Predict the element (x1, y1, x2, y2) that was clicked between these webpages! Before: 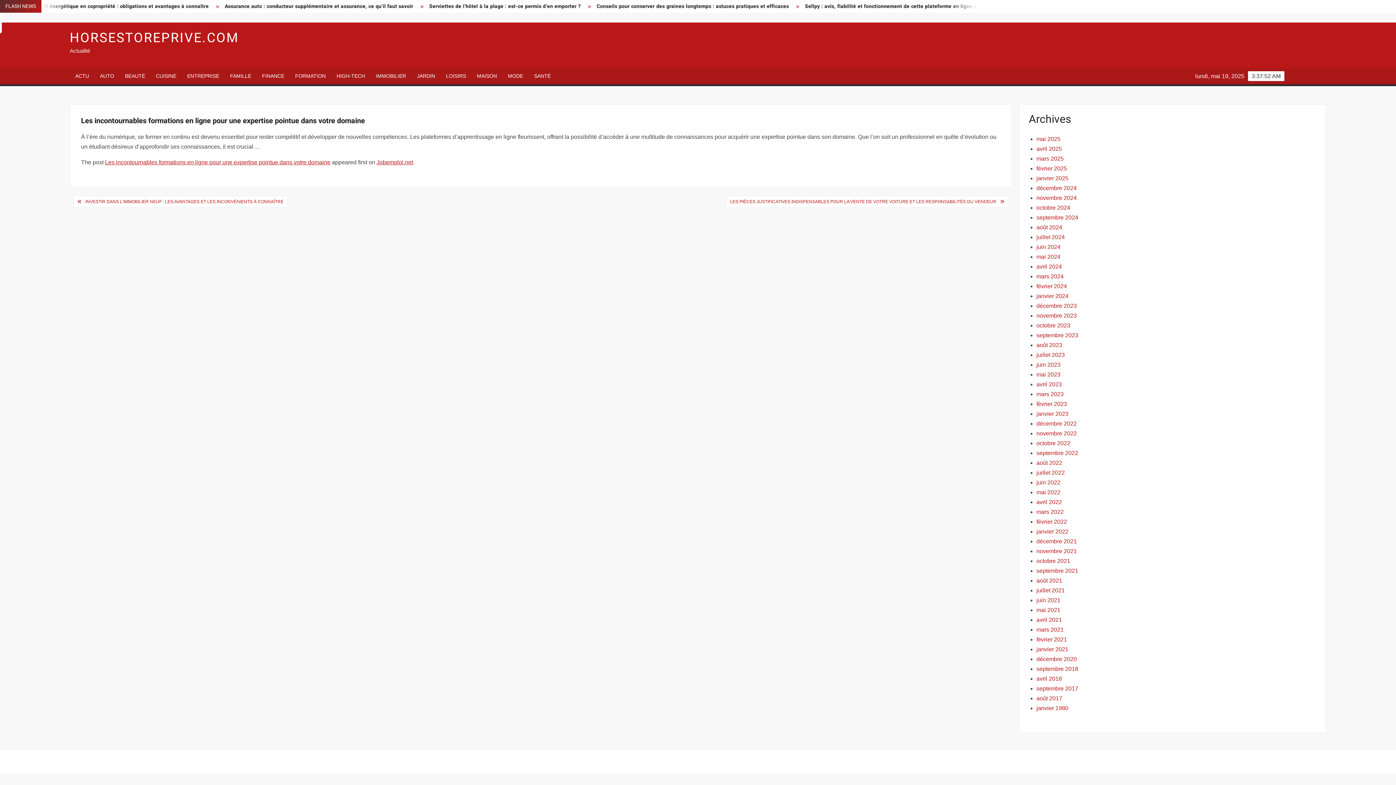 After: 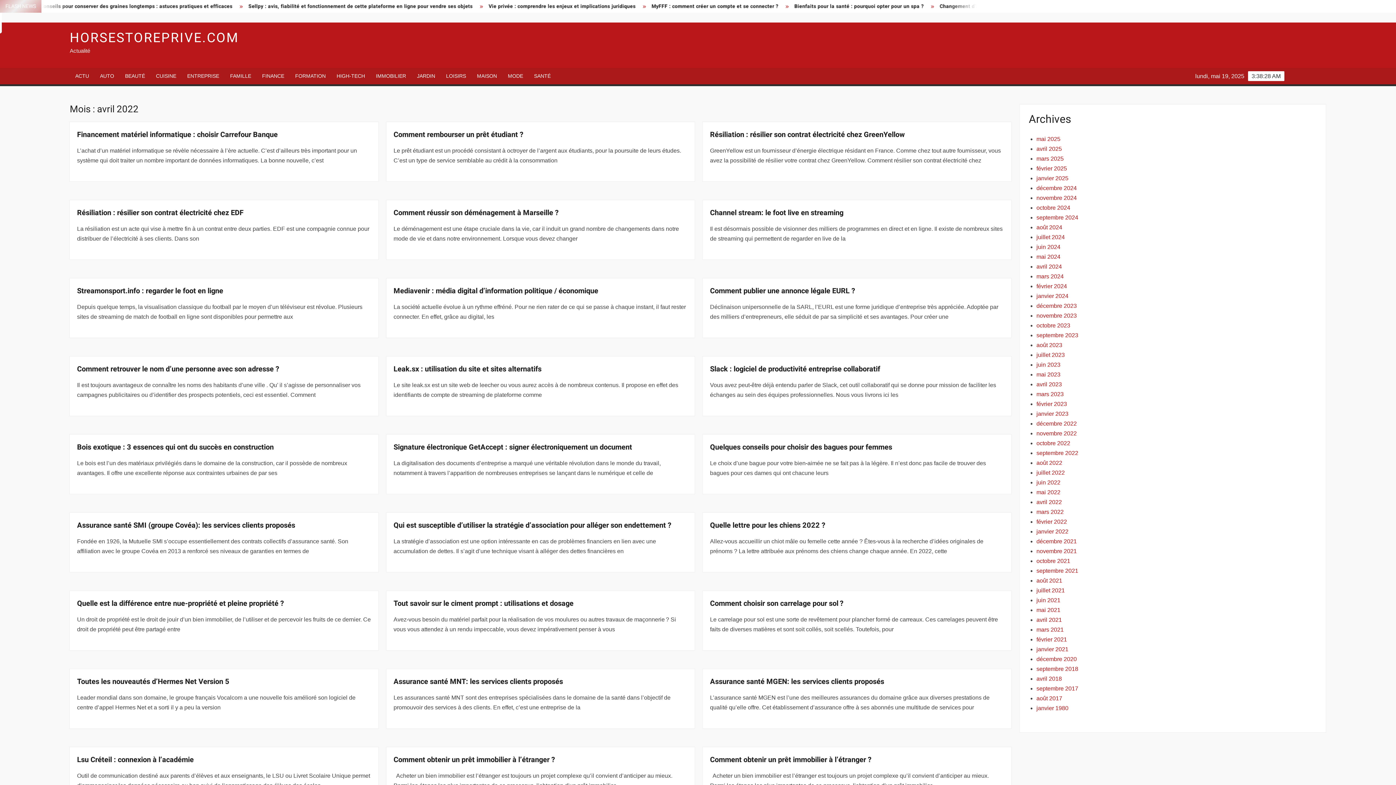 Action: label: avril 2022 bbox: (1036, 499, 1062, 505)